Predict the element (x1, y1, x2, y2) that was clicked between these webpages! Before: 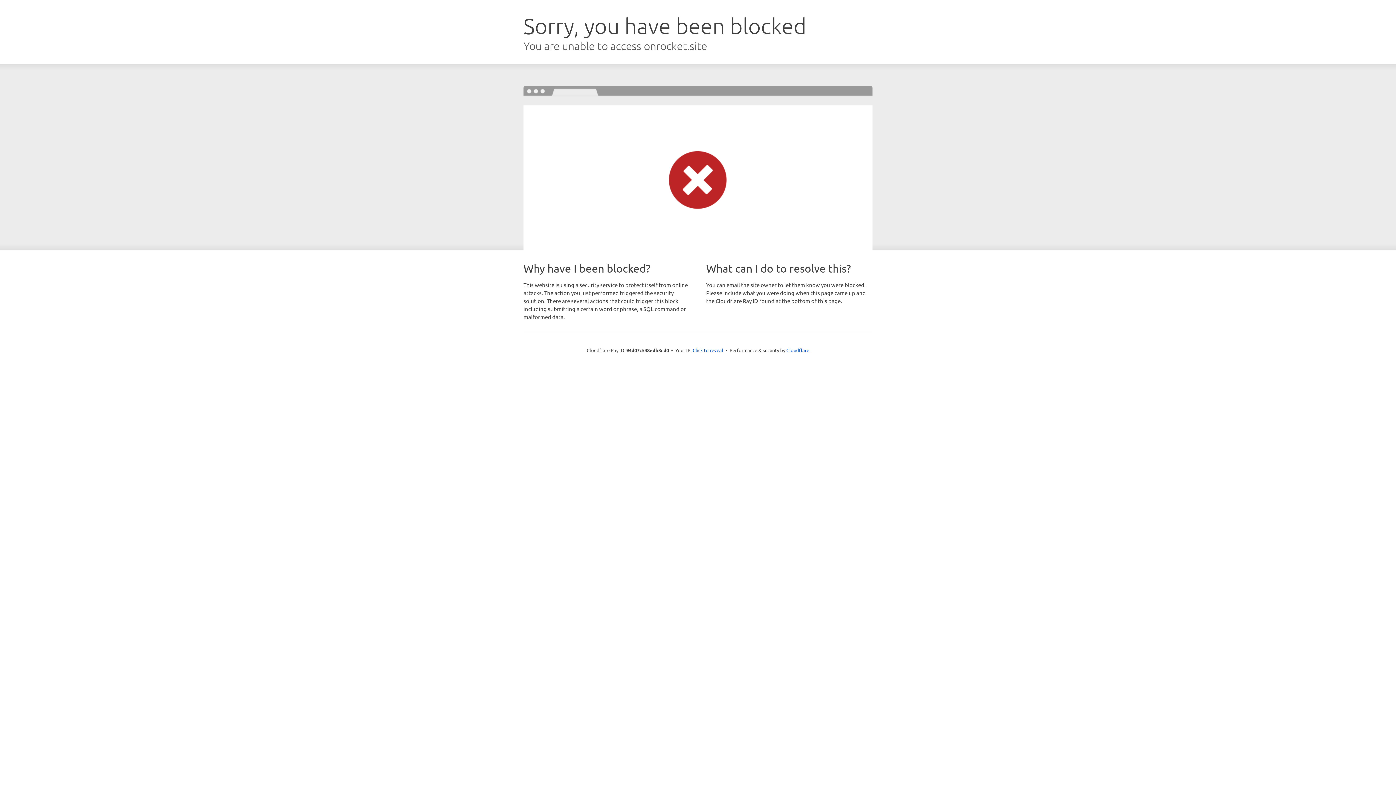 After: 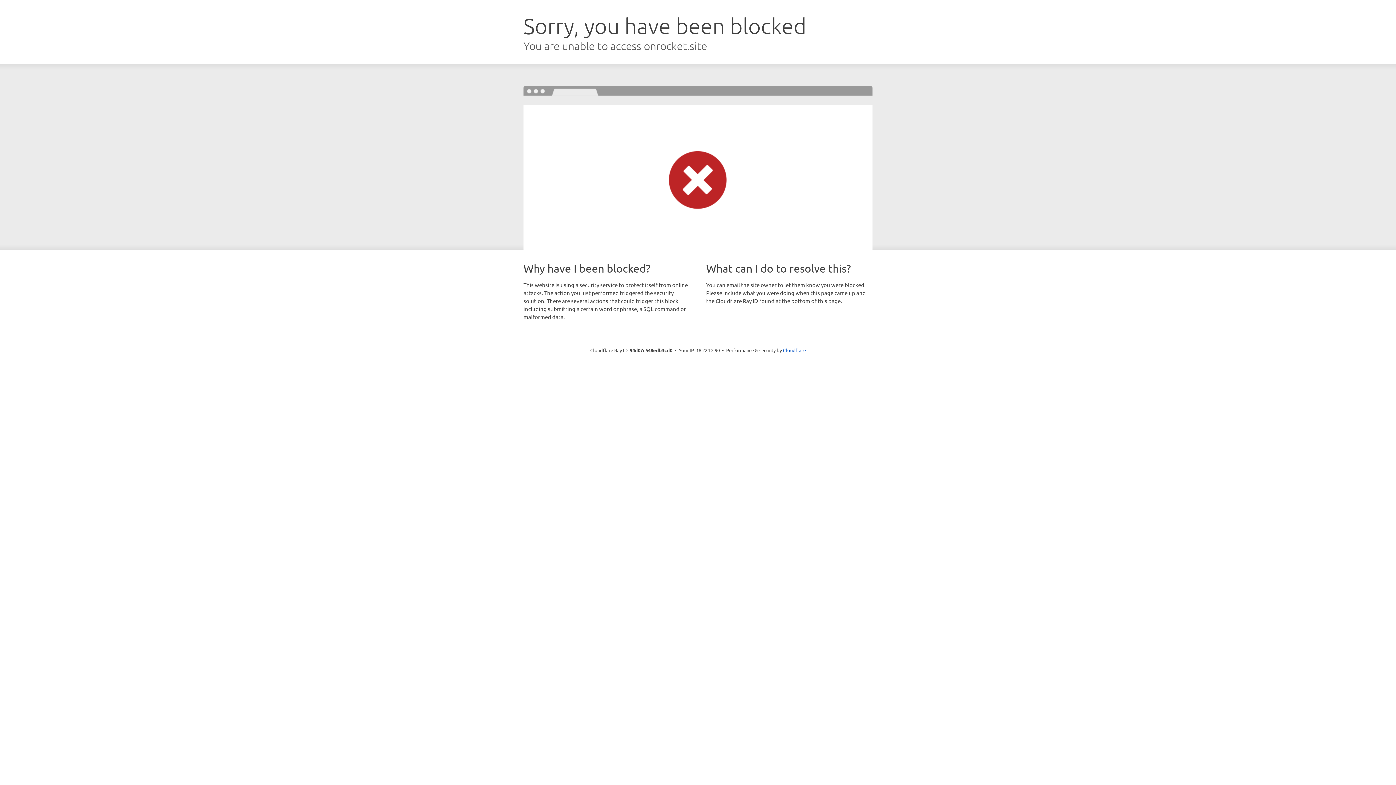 Action: label: Click to reveal bbox: (692, 346, 723, 353)